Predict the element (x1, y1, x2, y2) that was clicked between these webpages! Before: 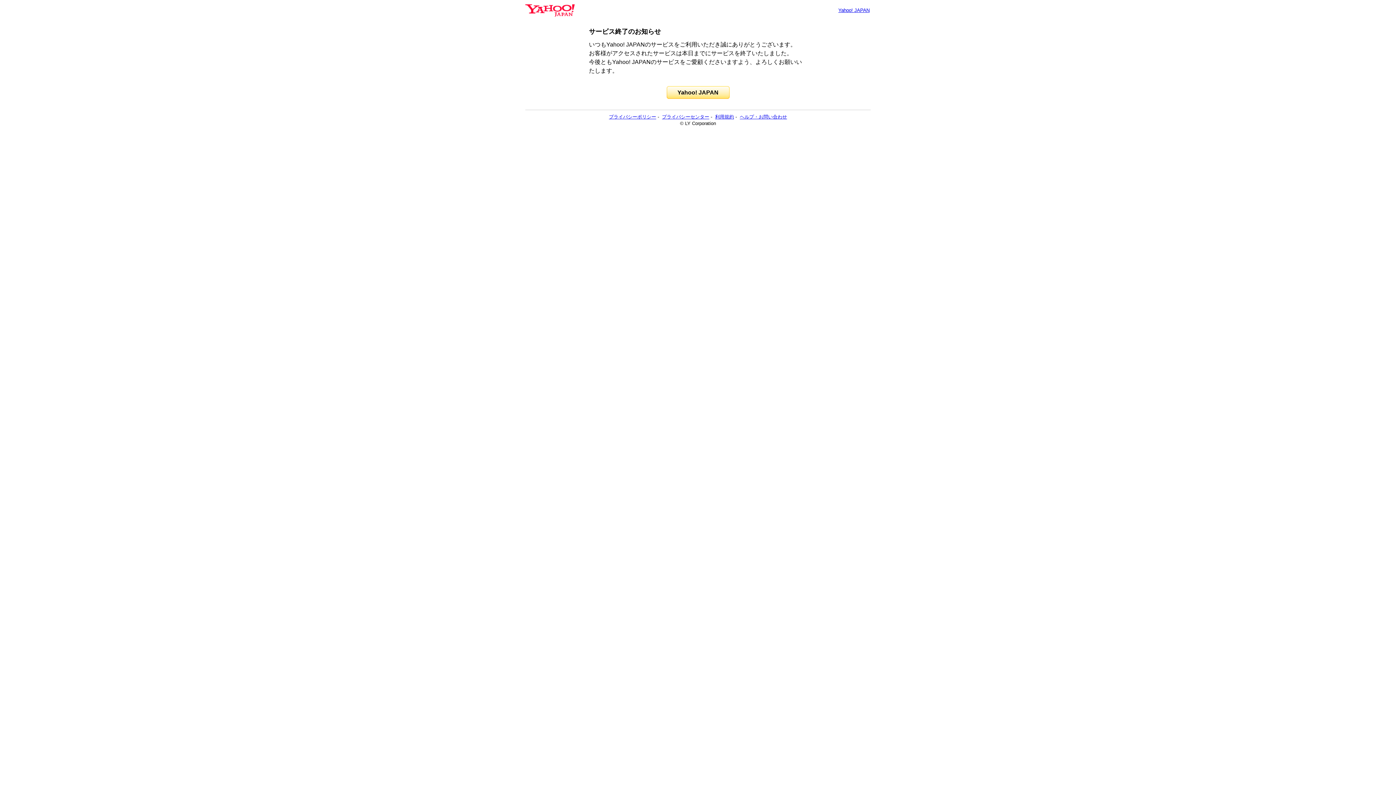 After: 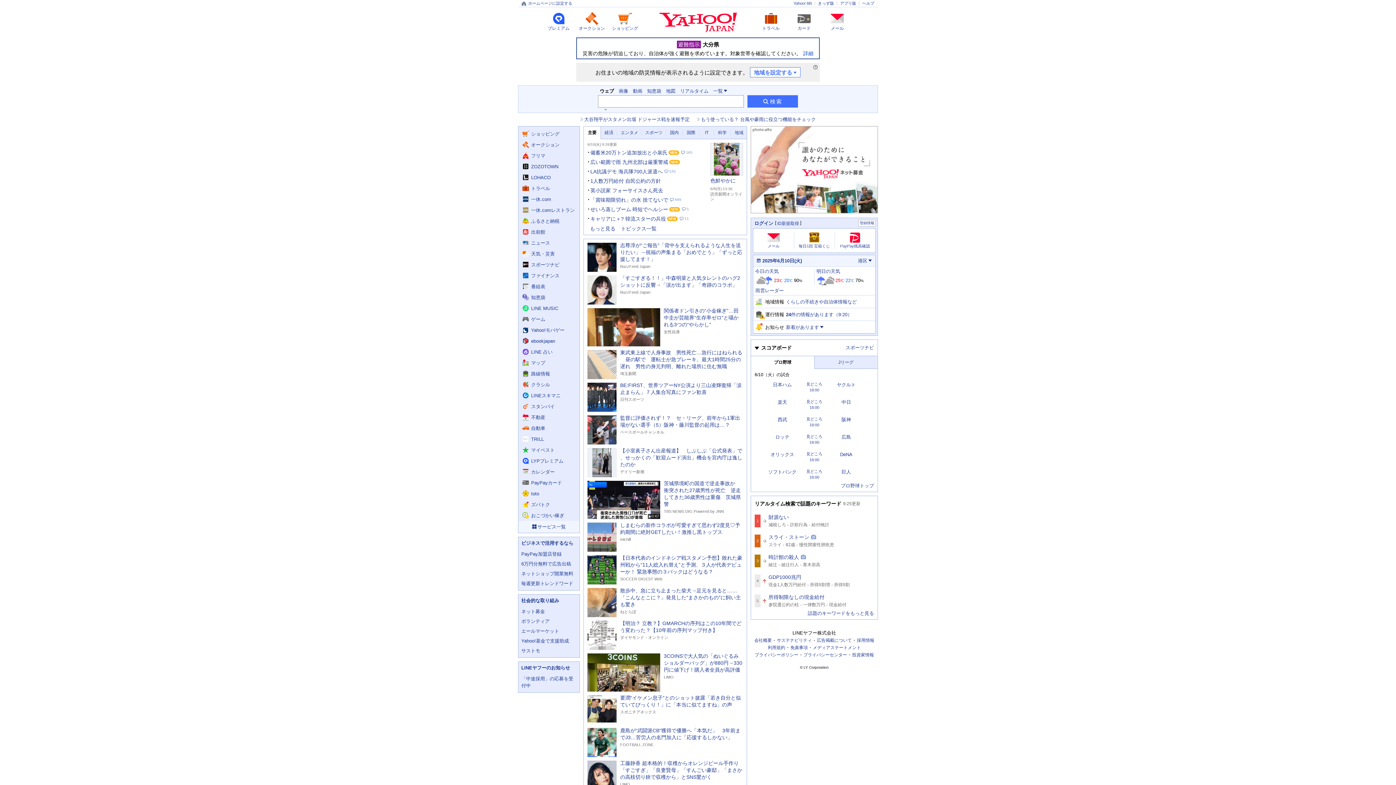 Action: bbox: (525, 6, 574, 13)